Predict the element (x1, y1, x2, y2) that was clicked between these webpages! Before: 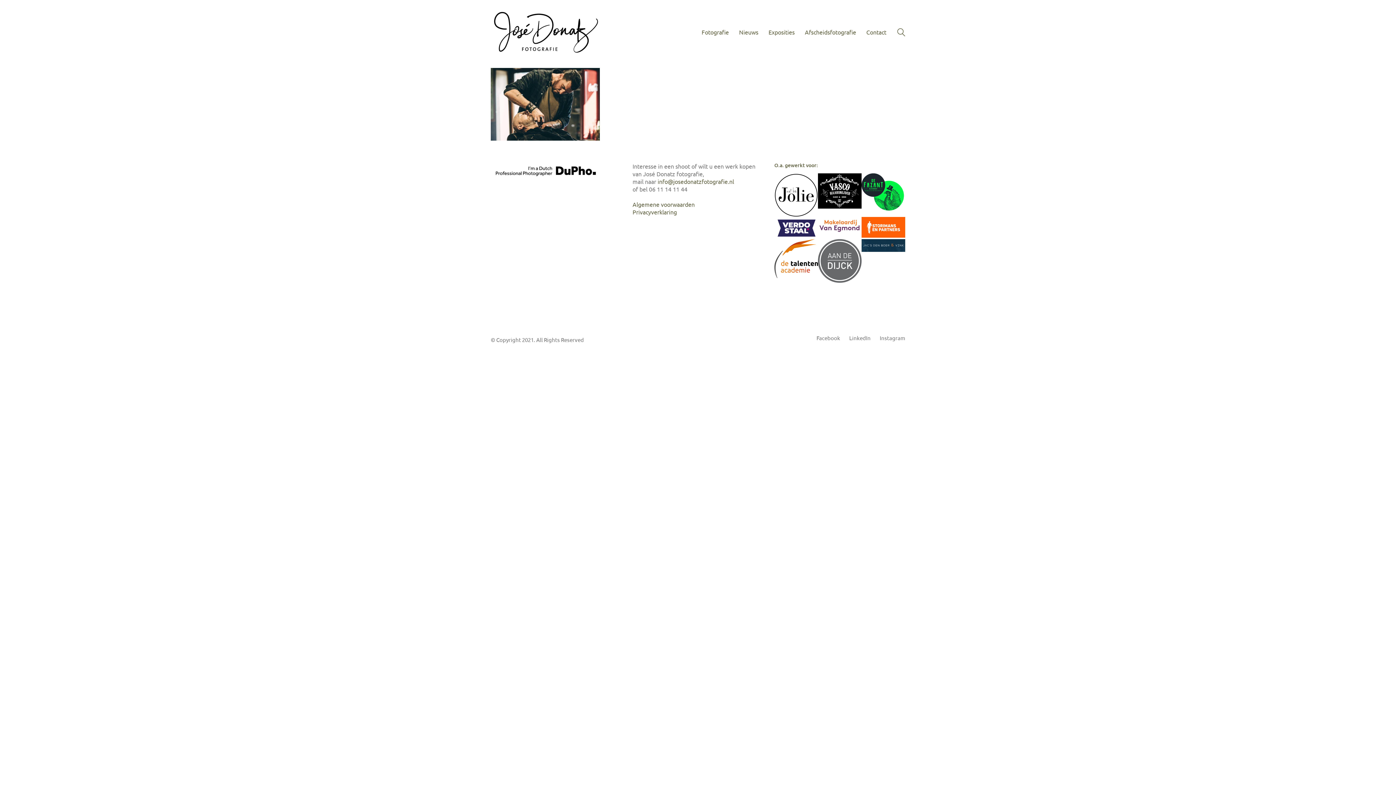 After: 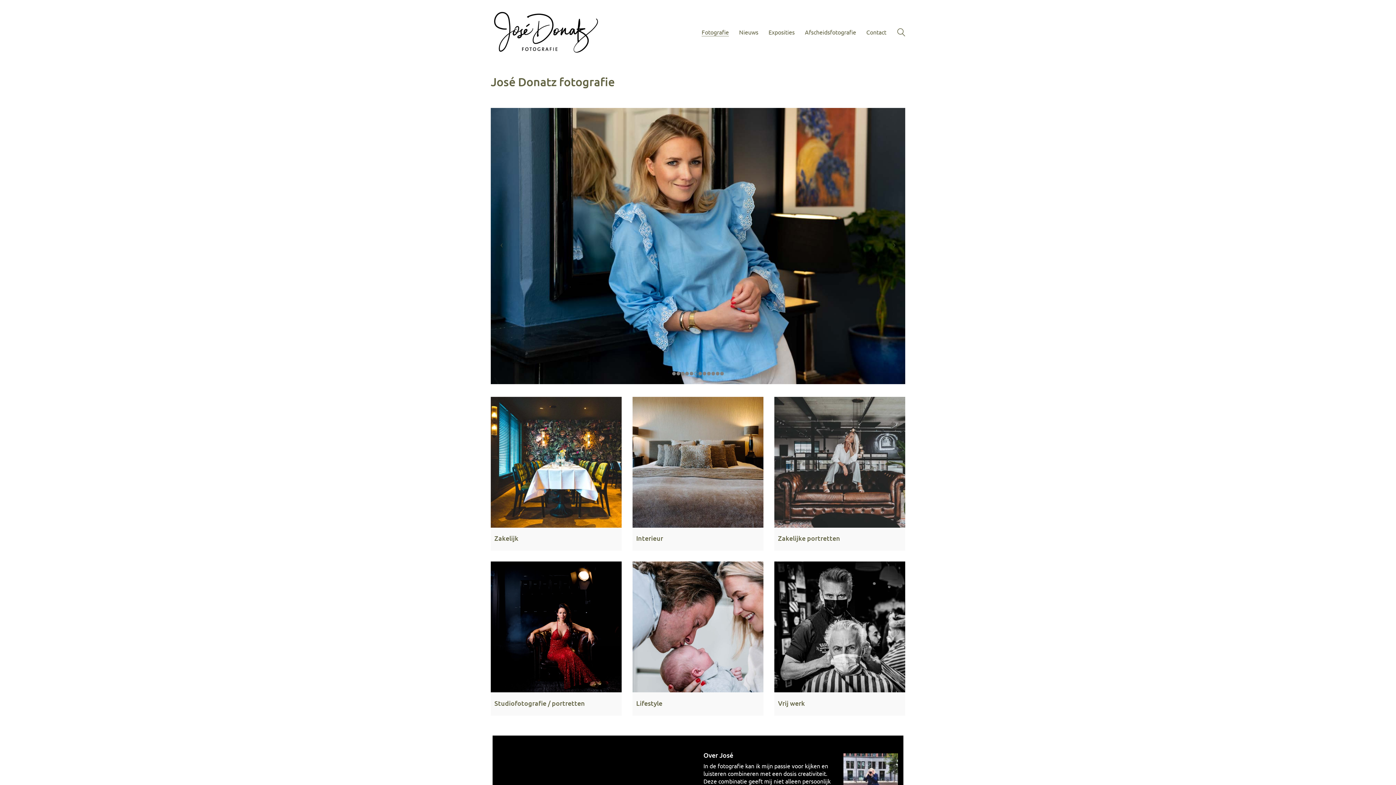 Action: label: Fotografie bbox: (701, 28, 729, 36)